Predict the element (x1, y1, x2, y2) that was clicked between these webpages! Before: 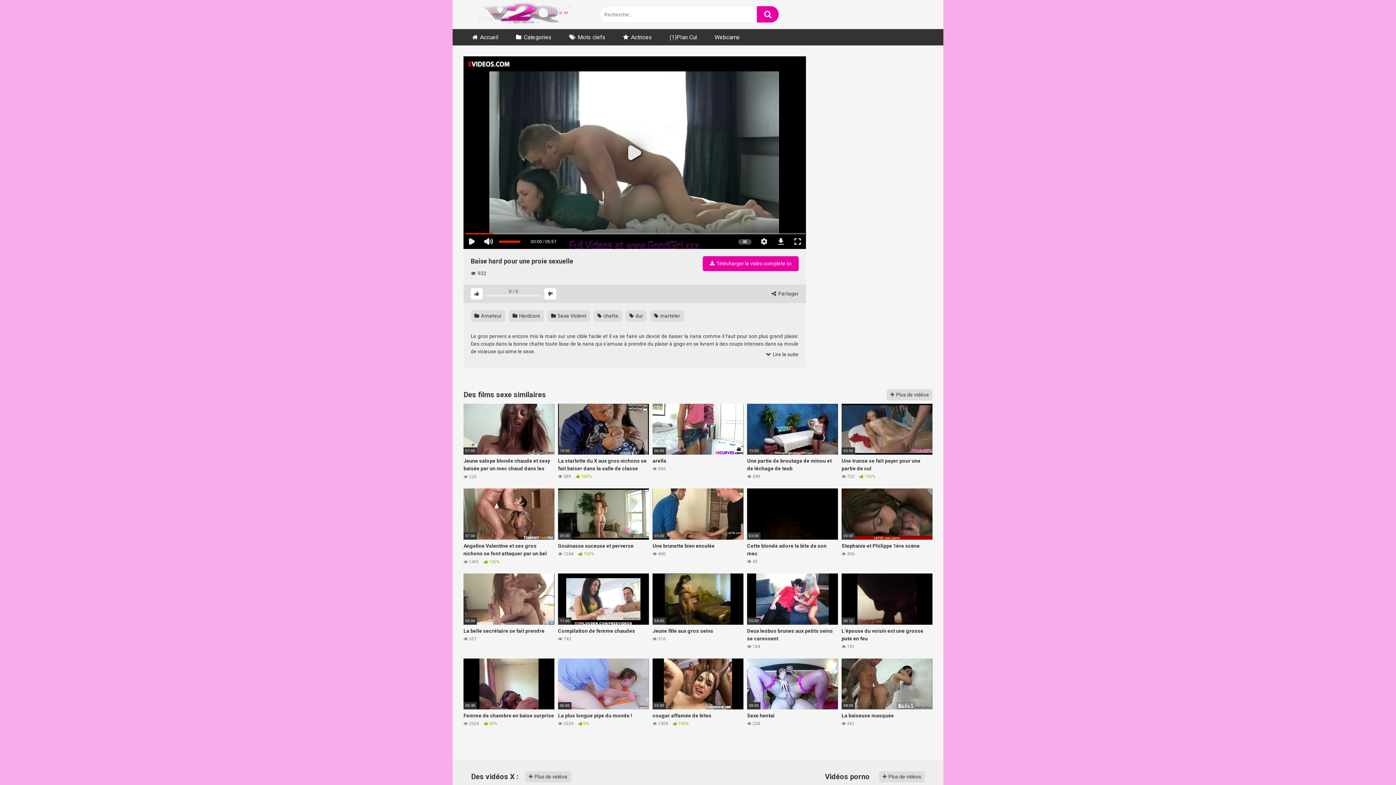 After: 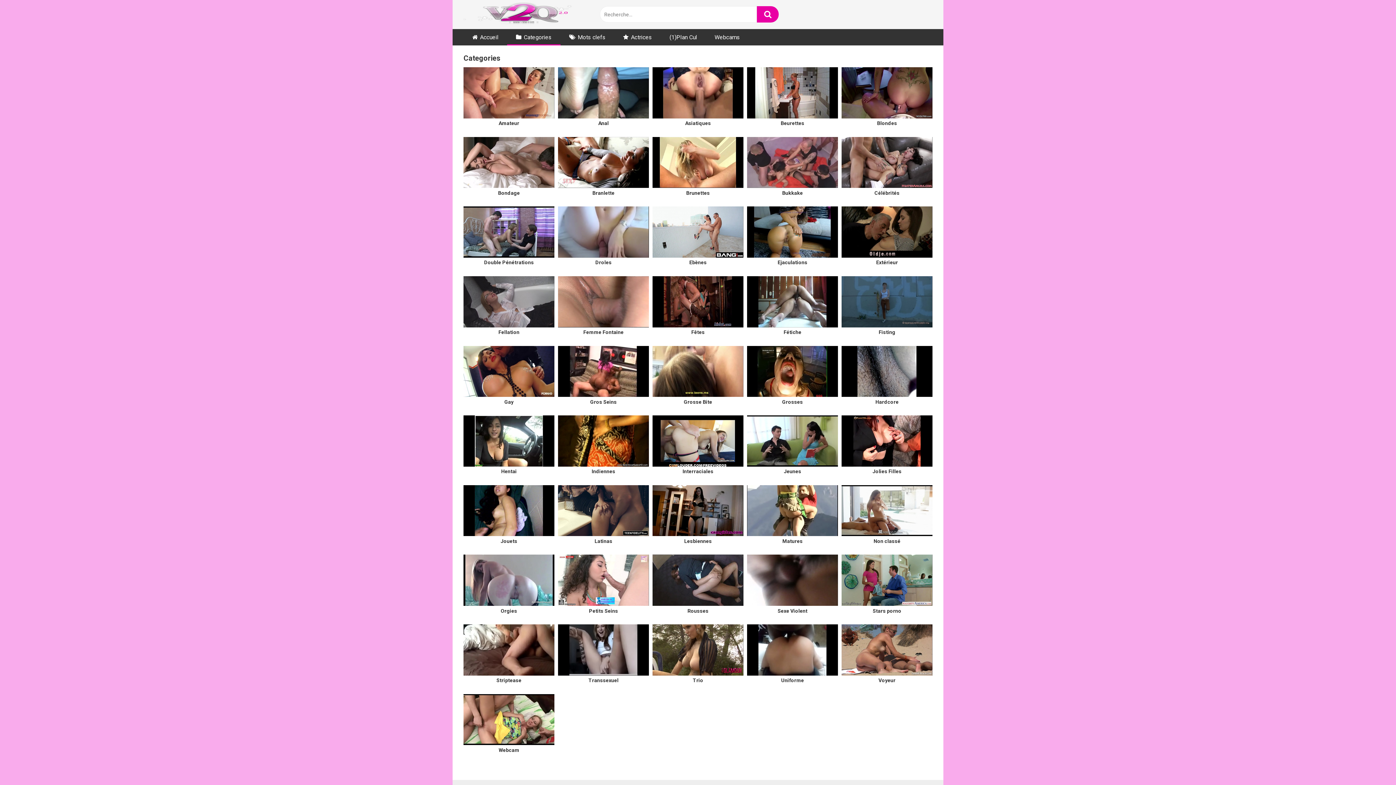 Action: label: Categories bbox: (507, 29, 560, 45)